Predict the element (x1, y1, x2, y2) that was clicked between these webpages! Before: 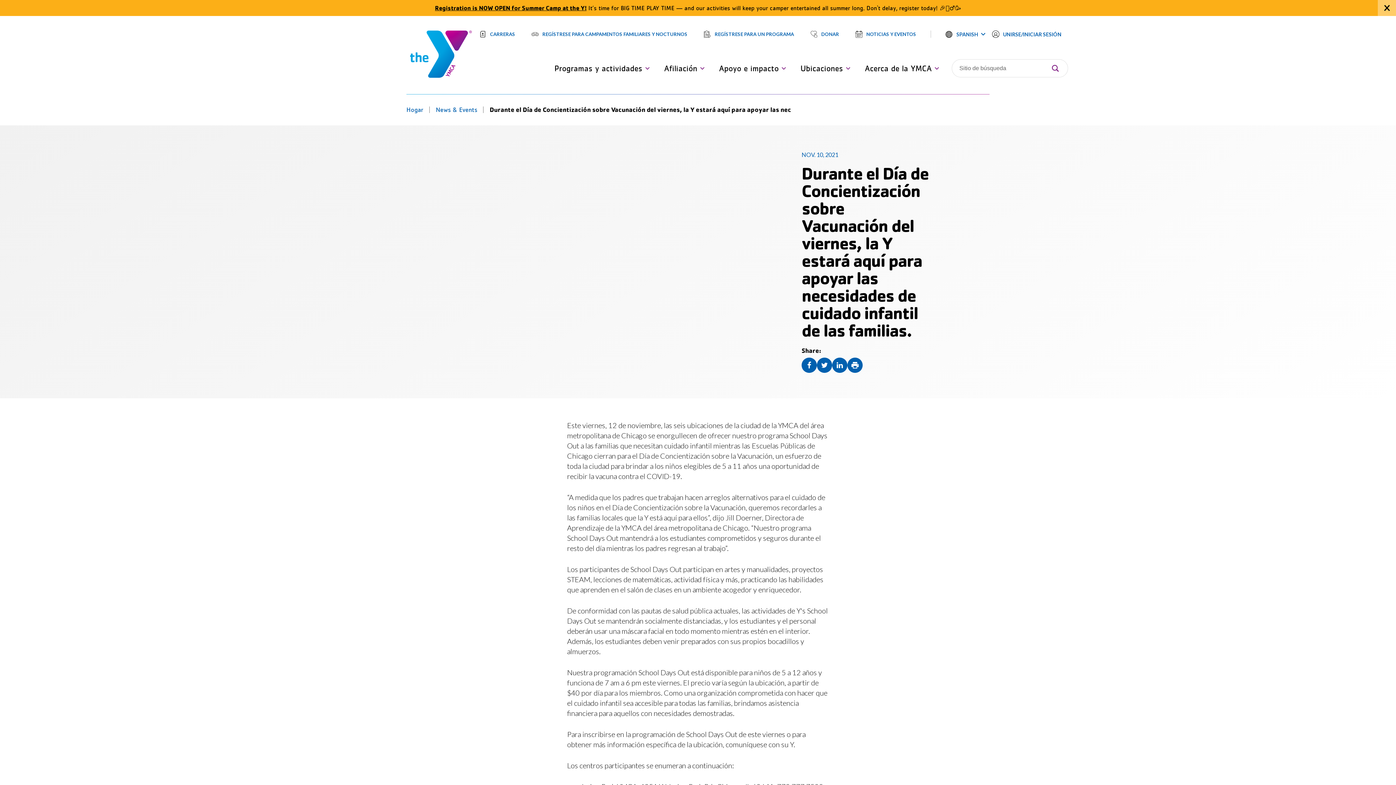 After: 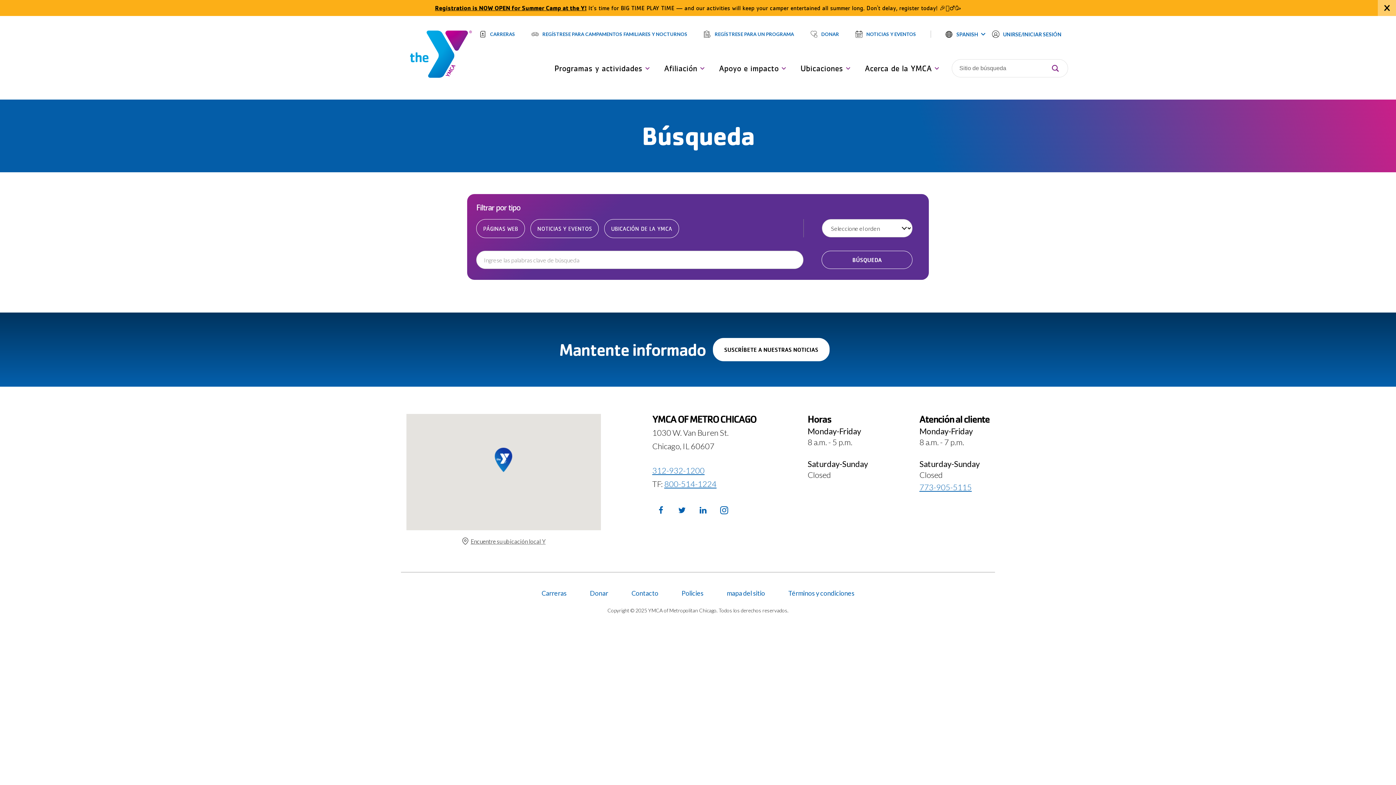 Action: label: Enviar búsqueda bbox: (1052, 64, 1059, 72)